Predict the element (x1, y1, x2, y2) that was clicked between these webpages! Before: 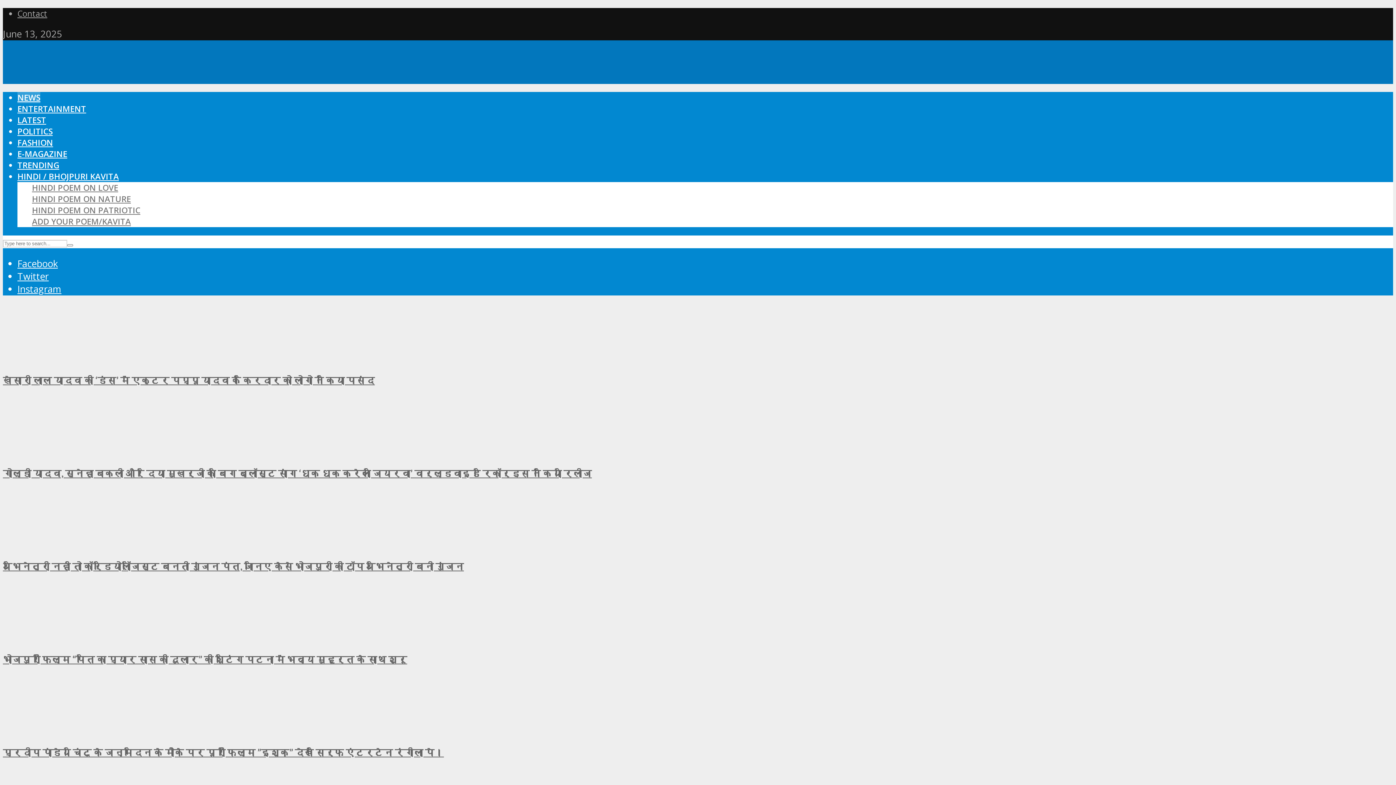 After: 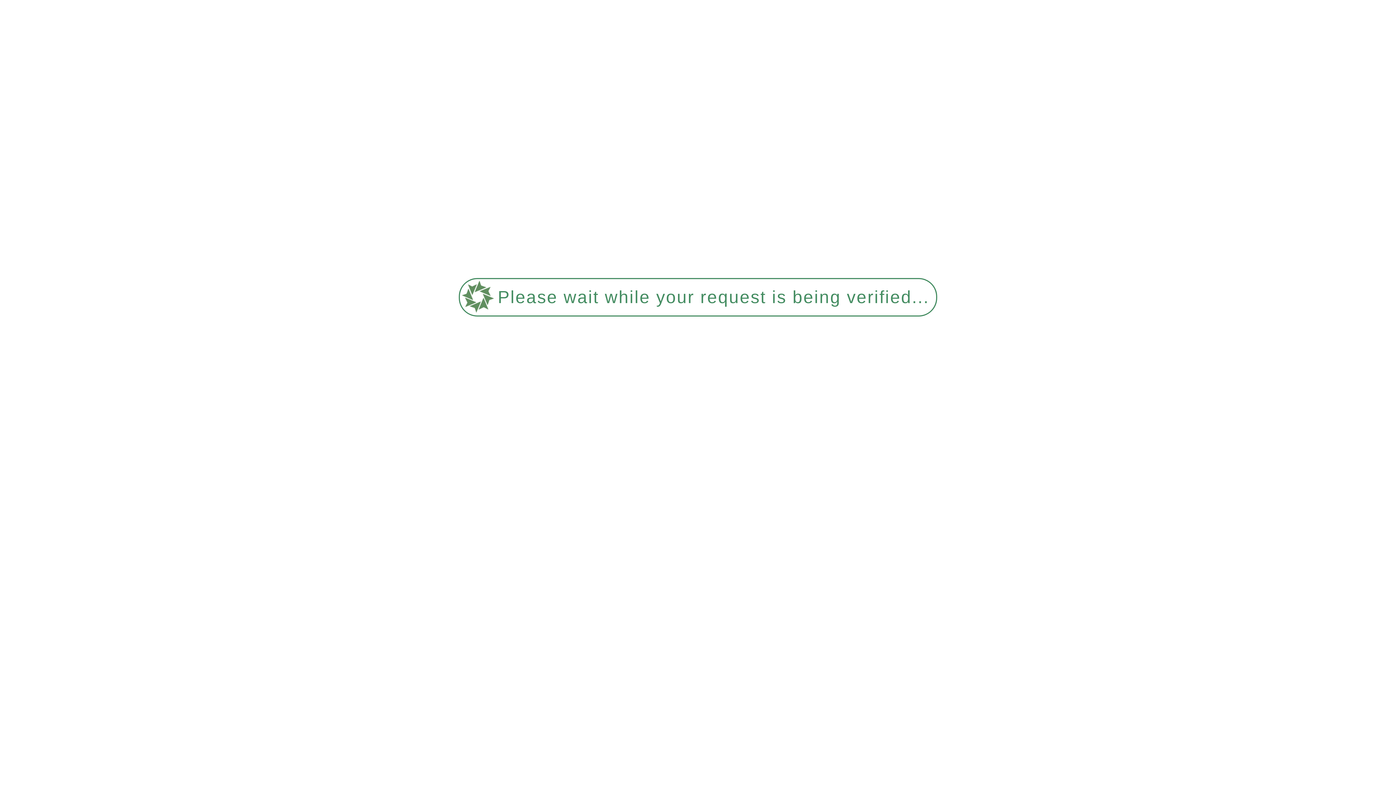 Action: bbox: (17, 159, 59, 170) label: TRENDING